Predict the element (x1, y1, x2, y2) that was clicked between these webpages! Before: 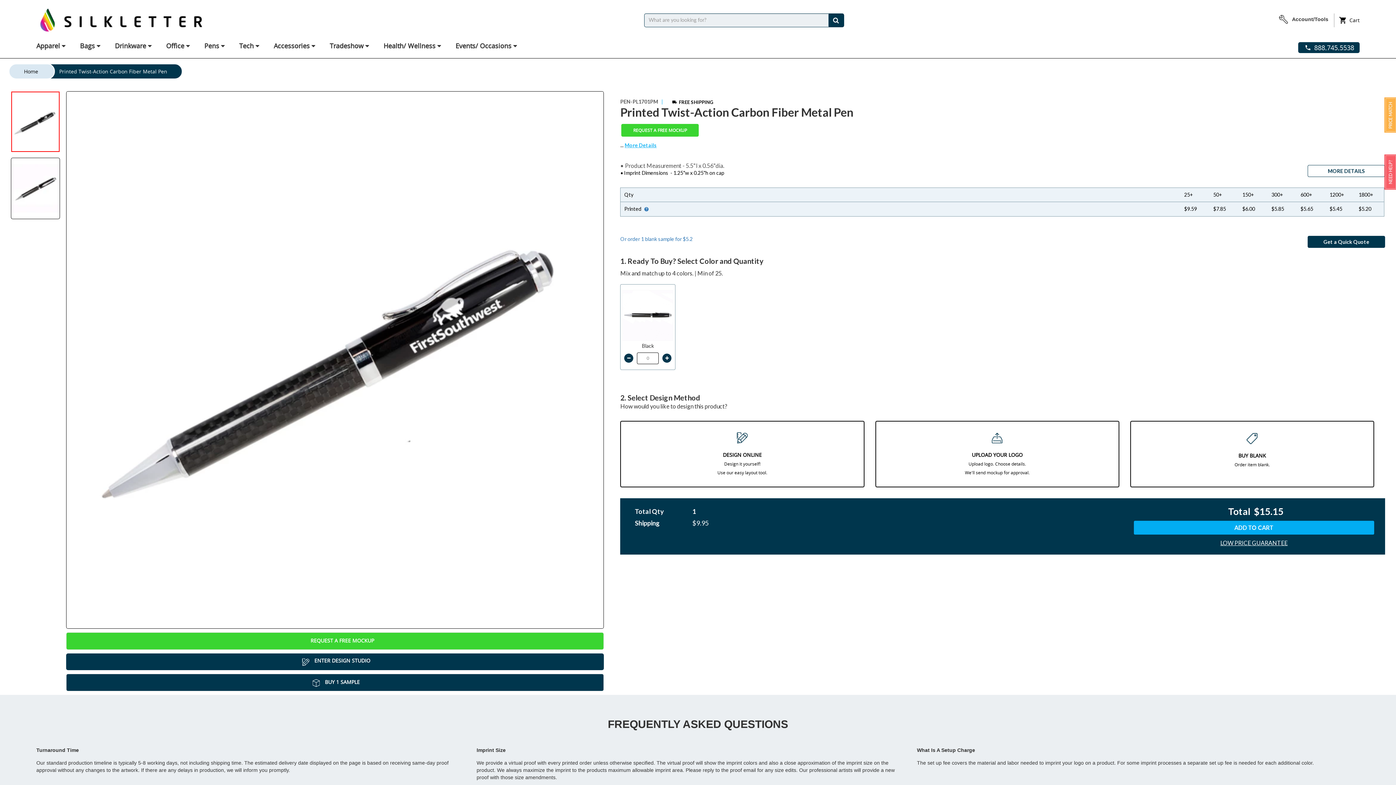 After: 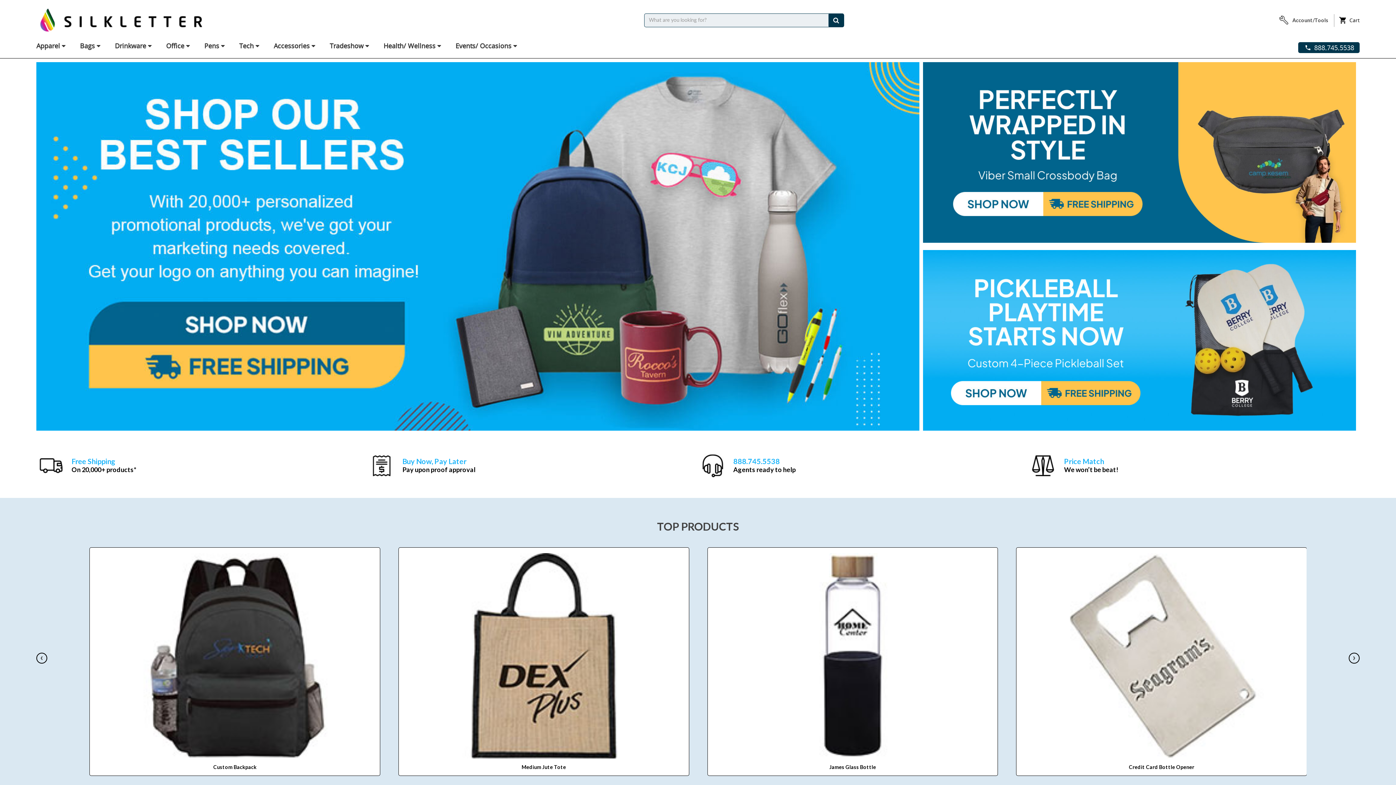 Action: bbox: (36, 16, 206, 22)